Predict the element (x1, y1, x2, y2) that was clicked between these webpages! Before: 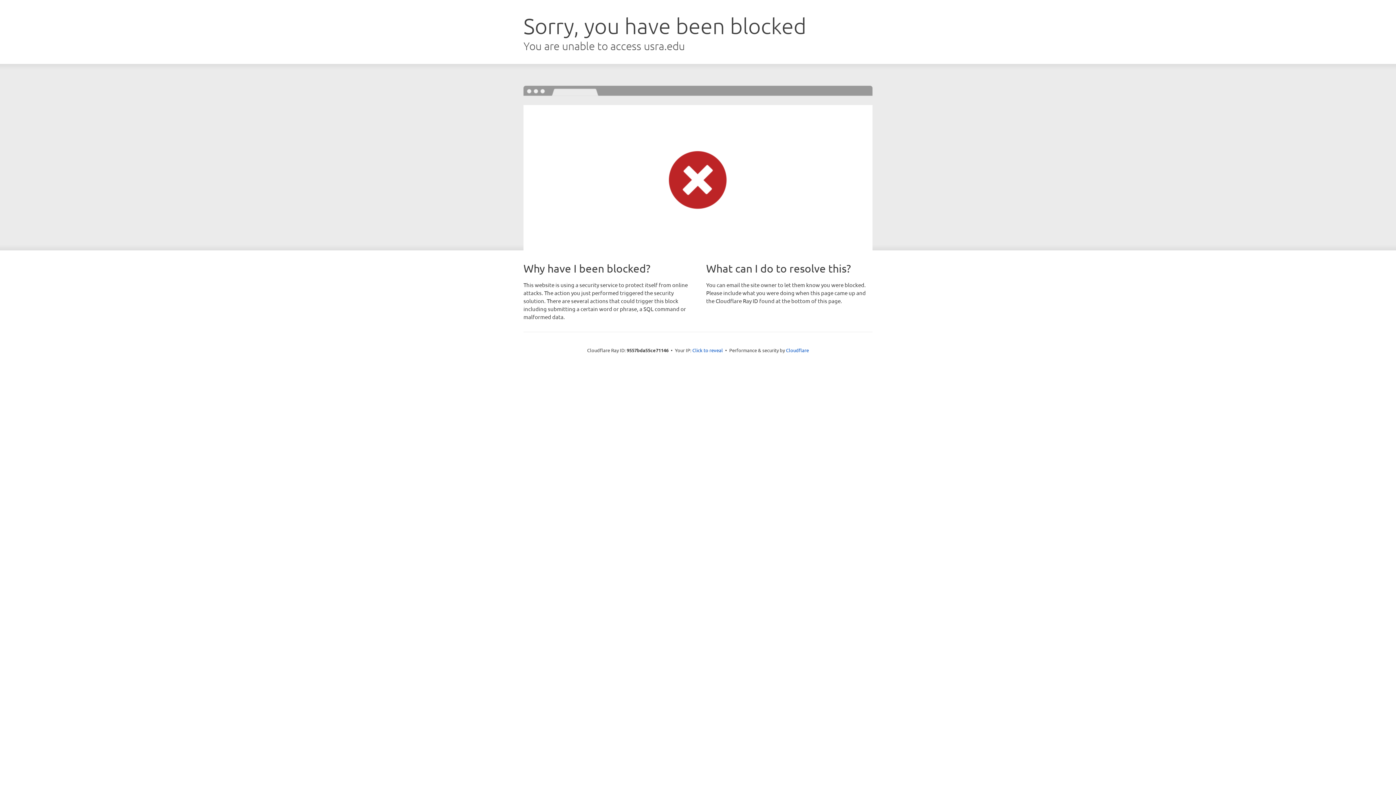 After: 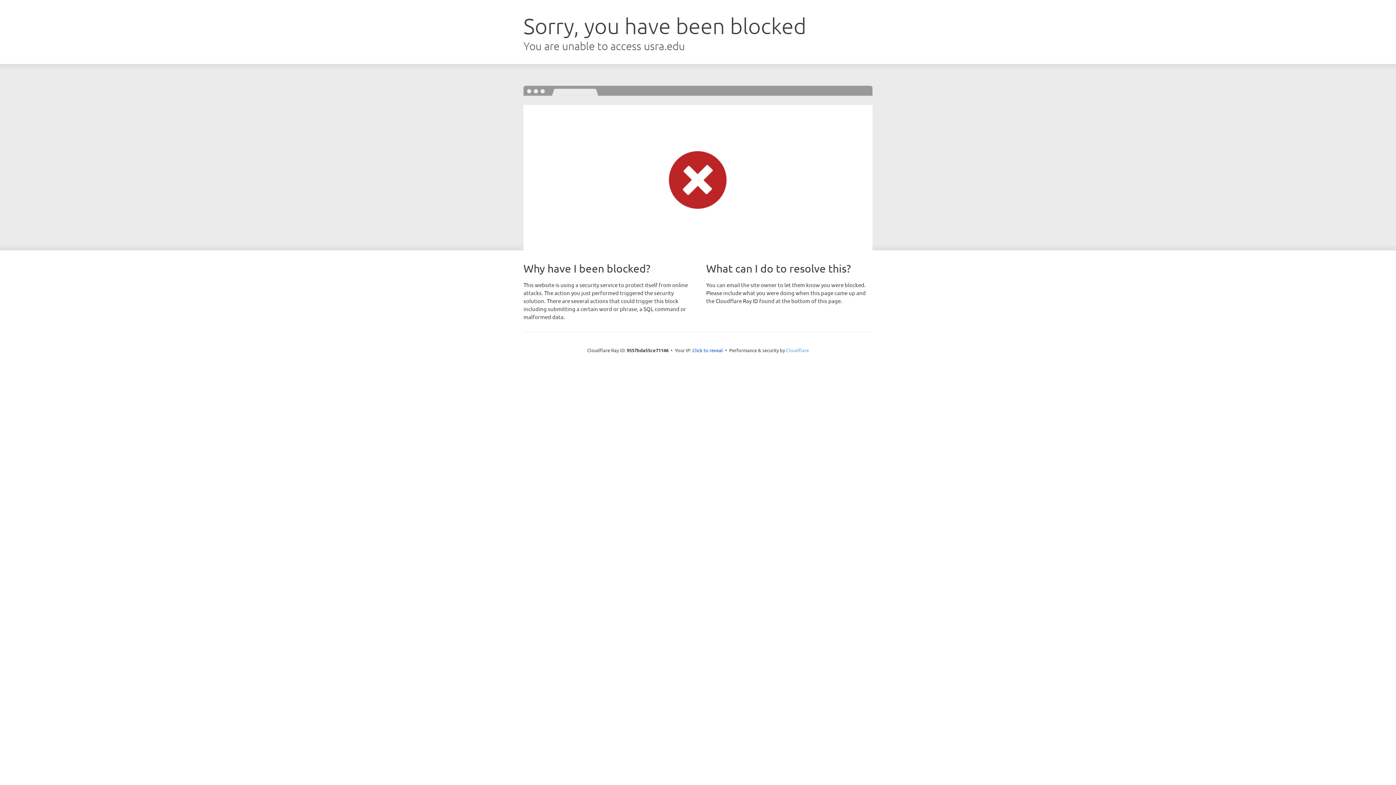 Action: bbox: (786, 347, 809, 353) label: Cloudflare